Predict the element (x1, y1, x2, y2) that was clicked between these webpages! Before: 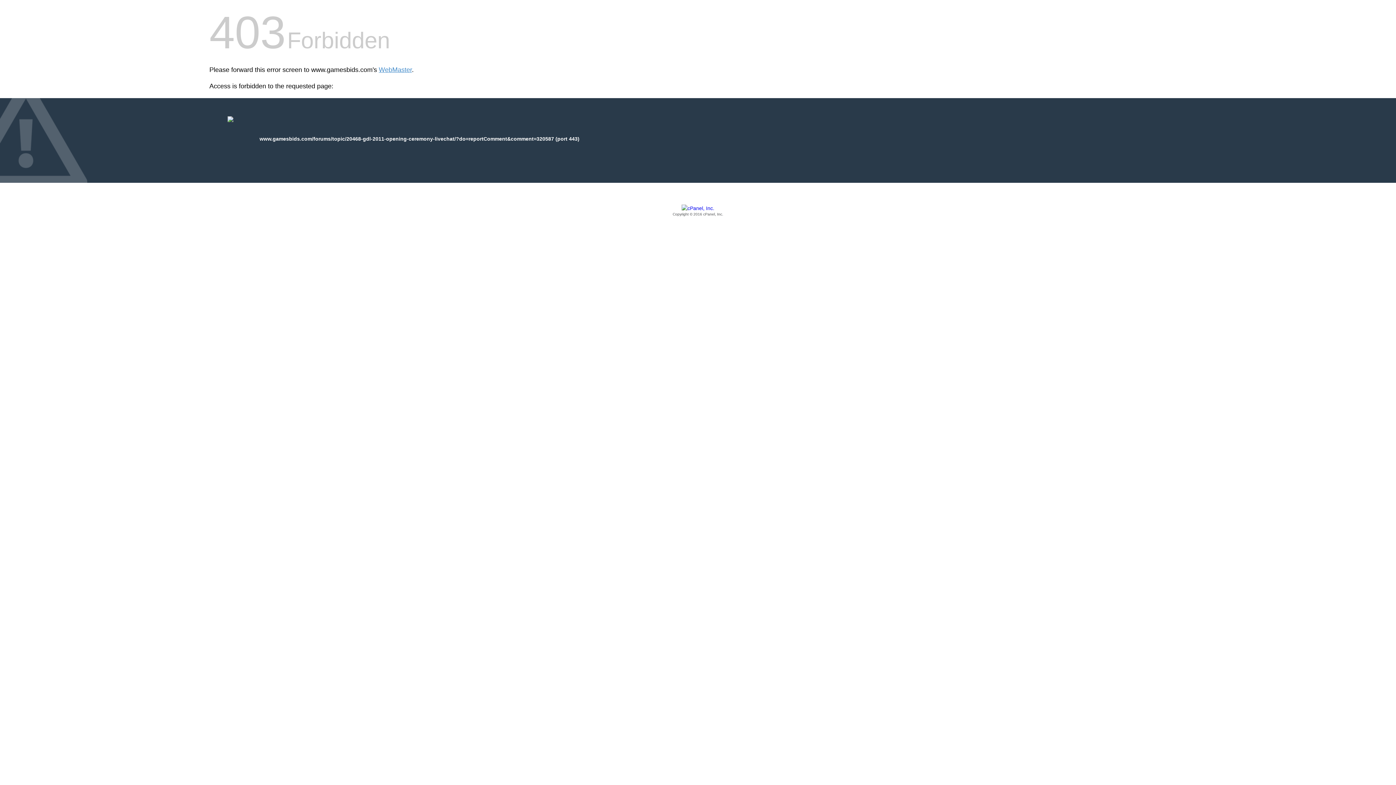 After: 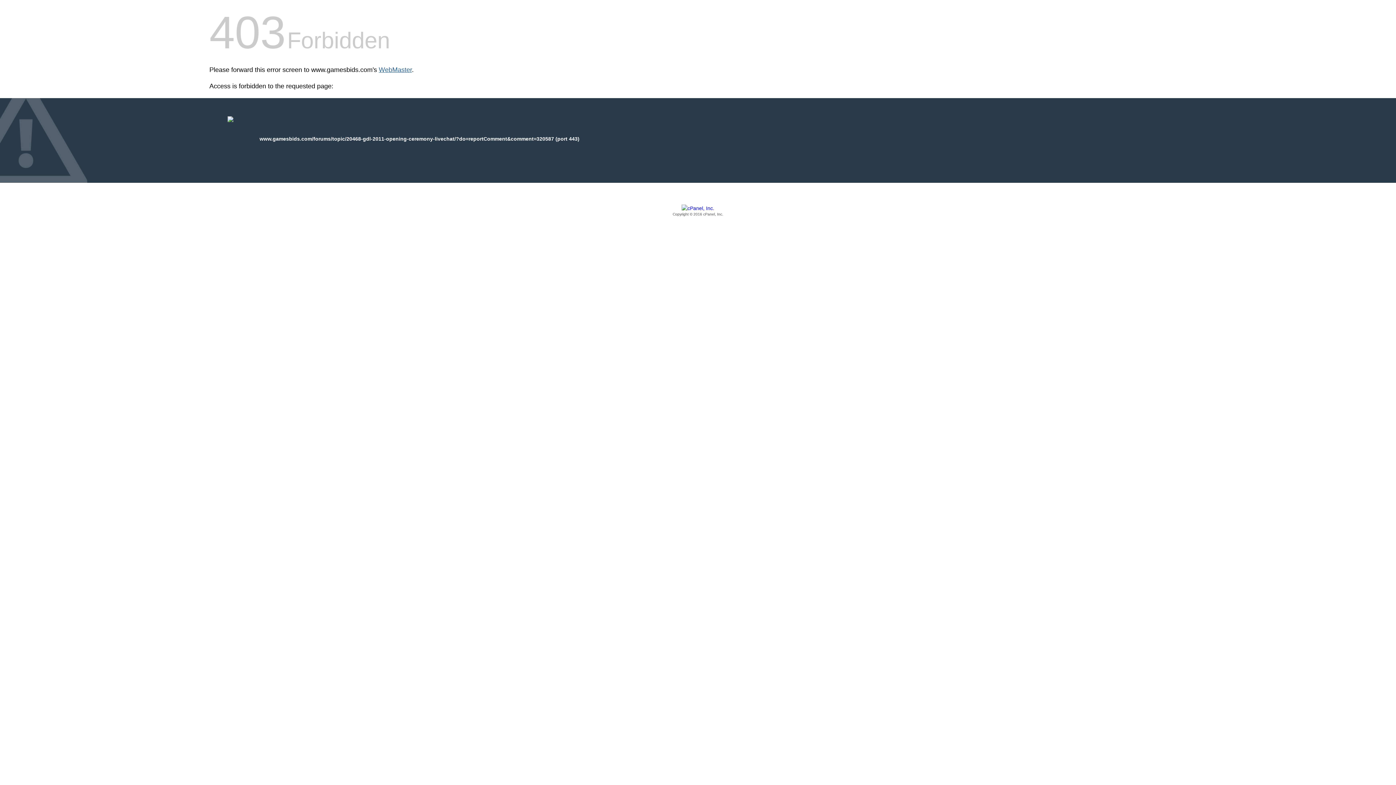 Action: bbox: (378, 66, 412, 73) label: WebMaster